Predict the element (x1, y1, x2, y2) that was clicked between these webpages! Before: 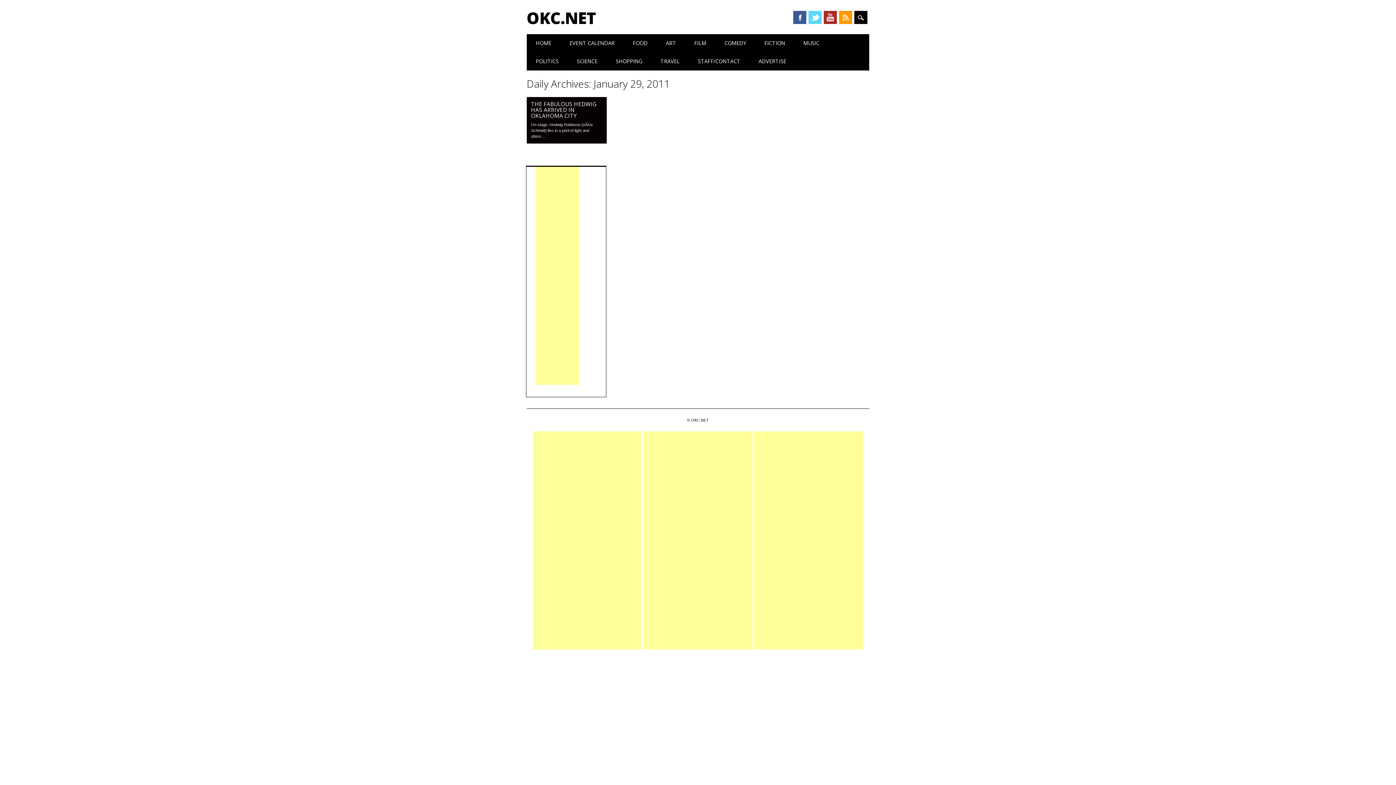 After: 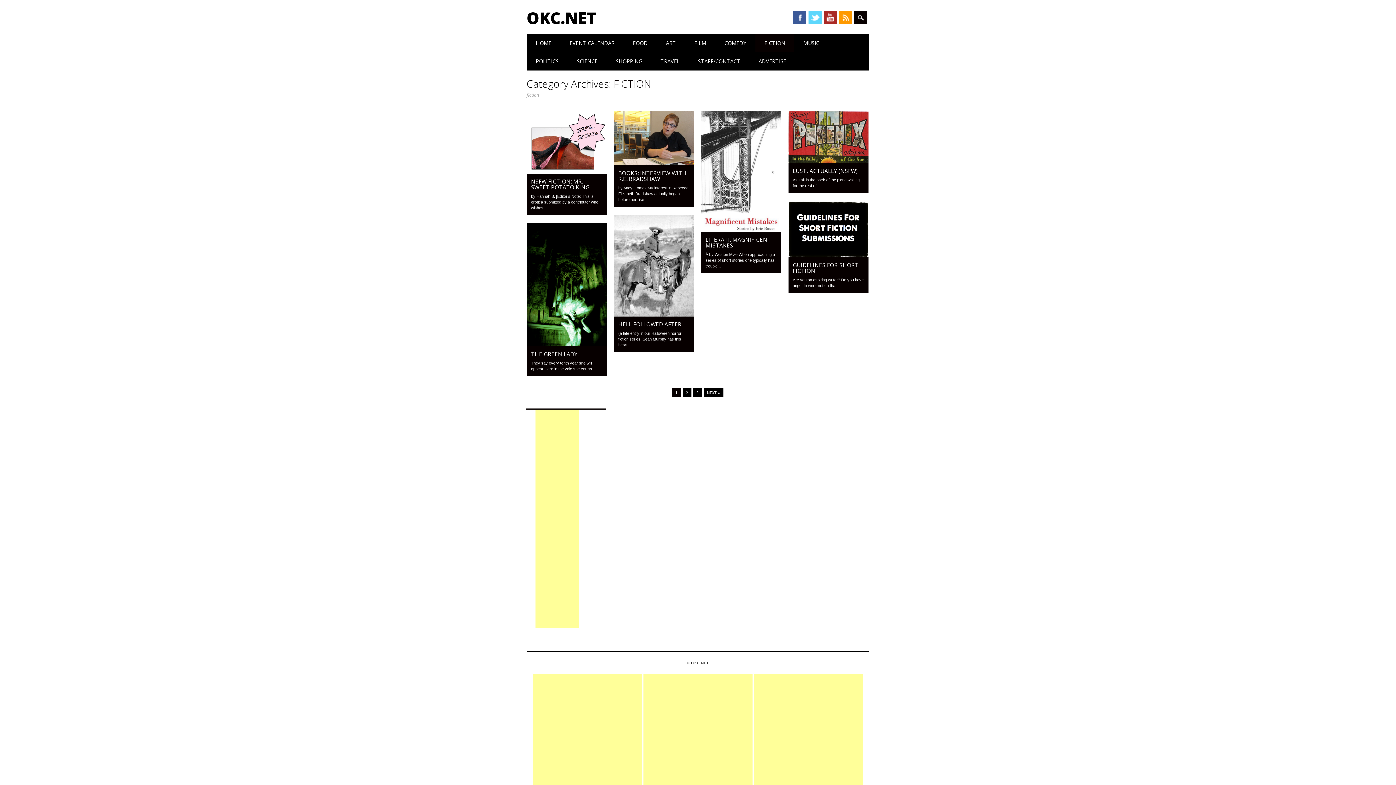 Action: bbox: (755, 34, 794, 52) label: FICTION